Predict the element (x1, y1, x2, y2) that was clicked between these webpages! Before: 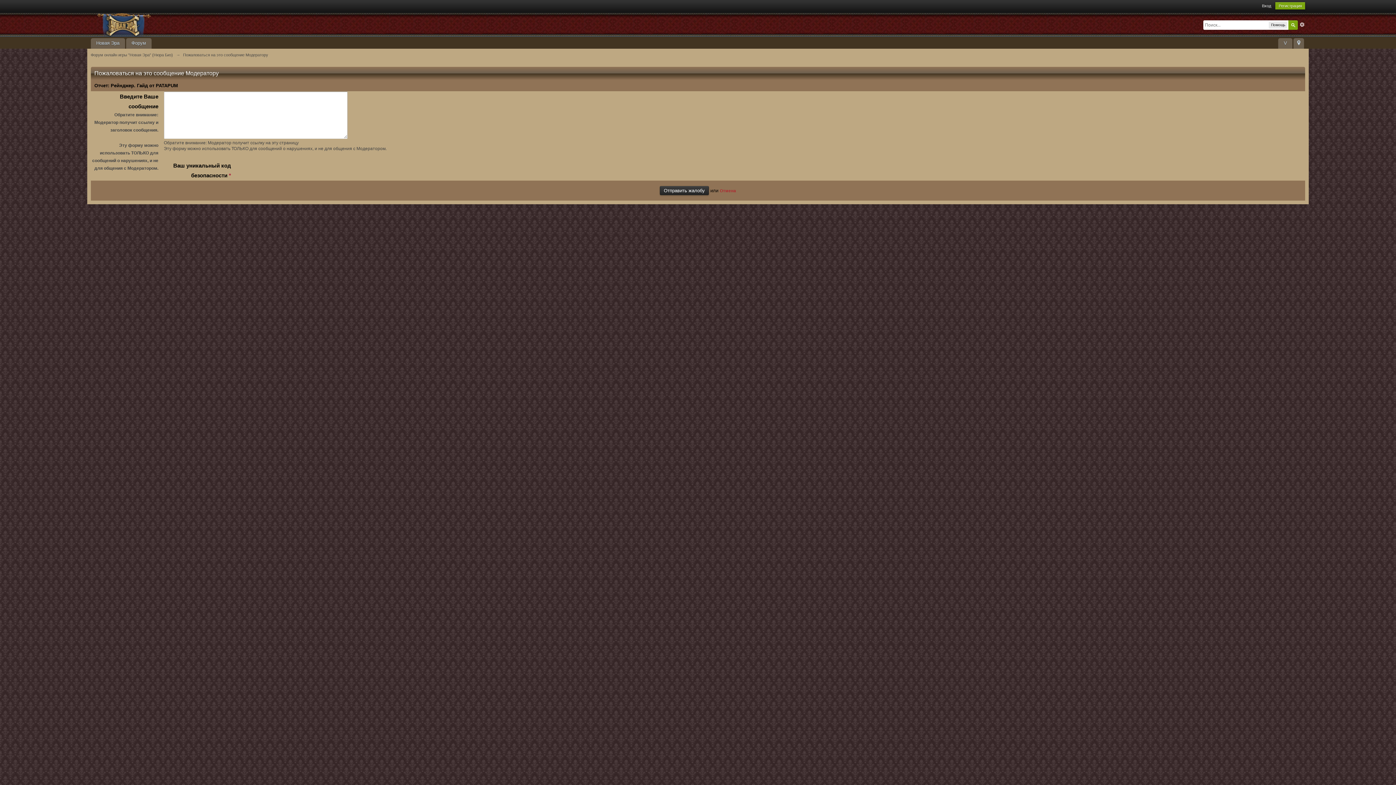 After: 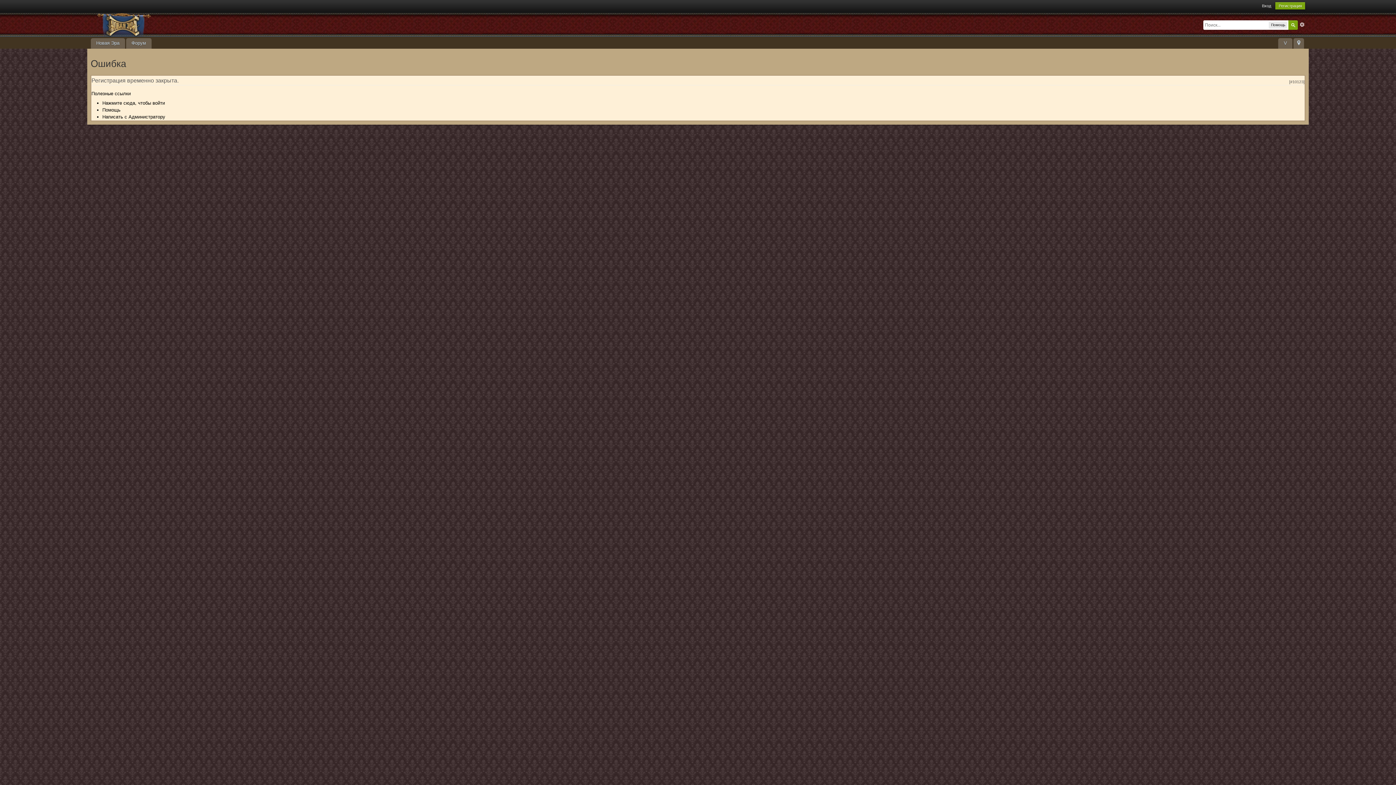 Action: label: Регистрация bbox: (1275, 2, 1305, 9)